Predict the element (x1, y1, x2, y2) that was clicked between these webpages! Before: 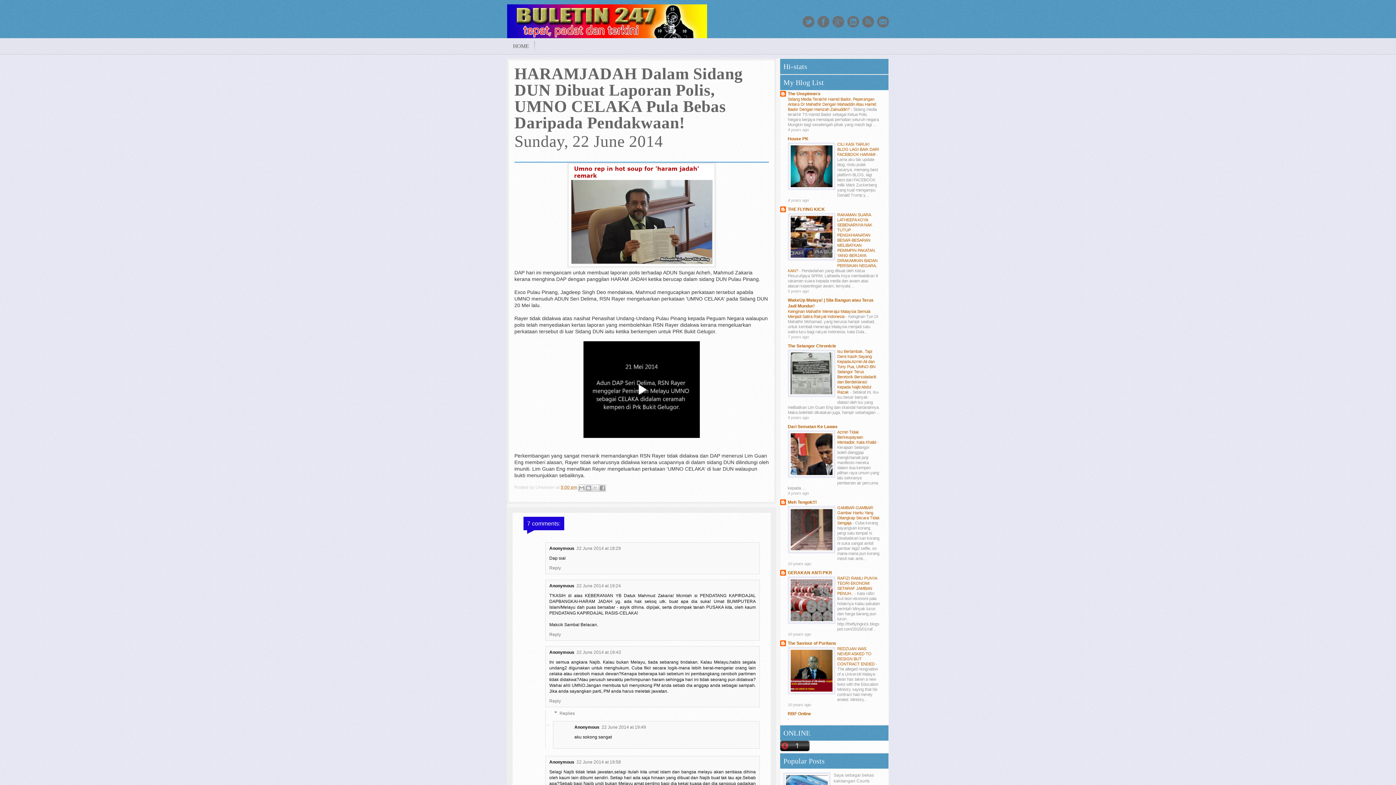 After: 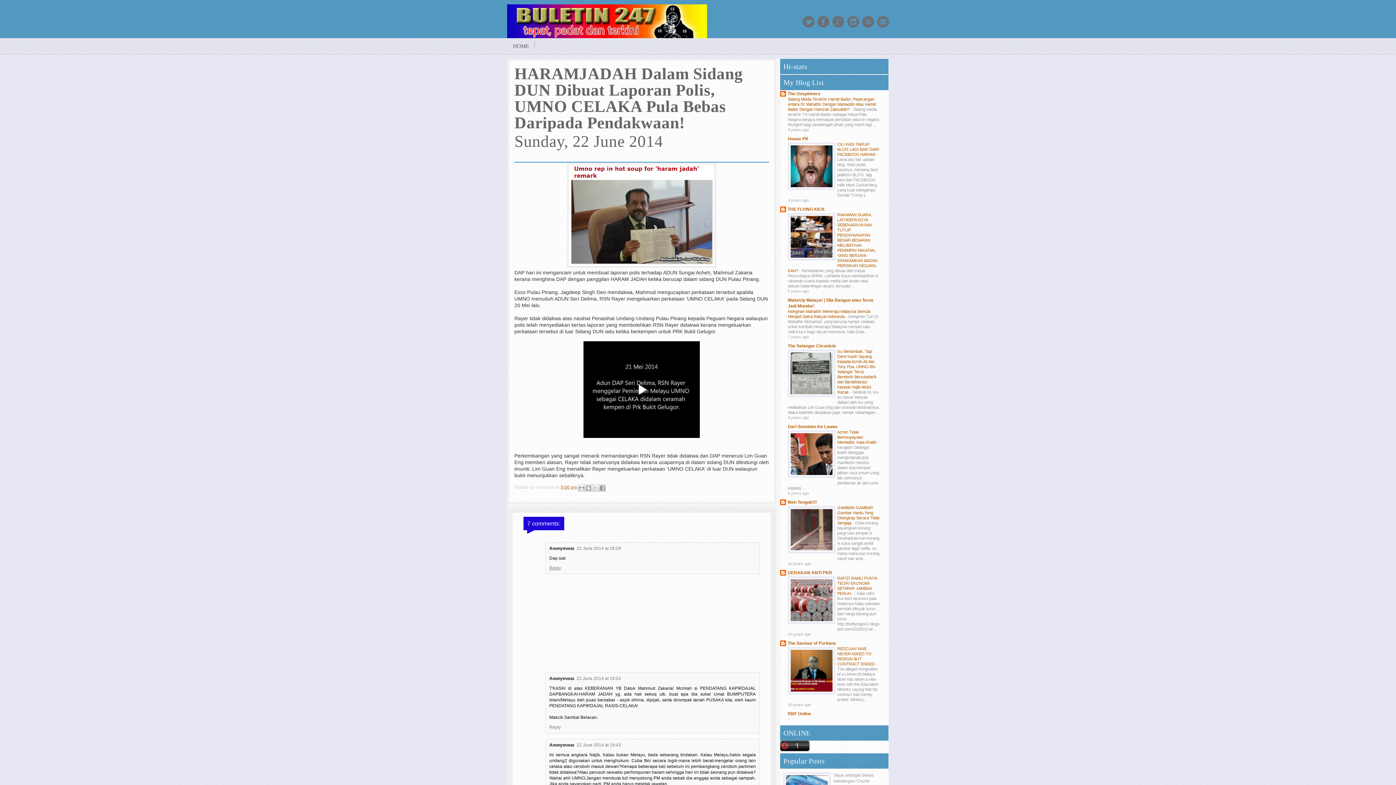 Action: label: Reply bbox: (549, 563, 562, 570)